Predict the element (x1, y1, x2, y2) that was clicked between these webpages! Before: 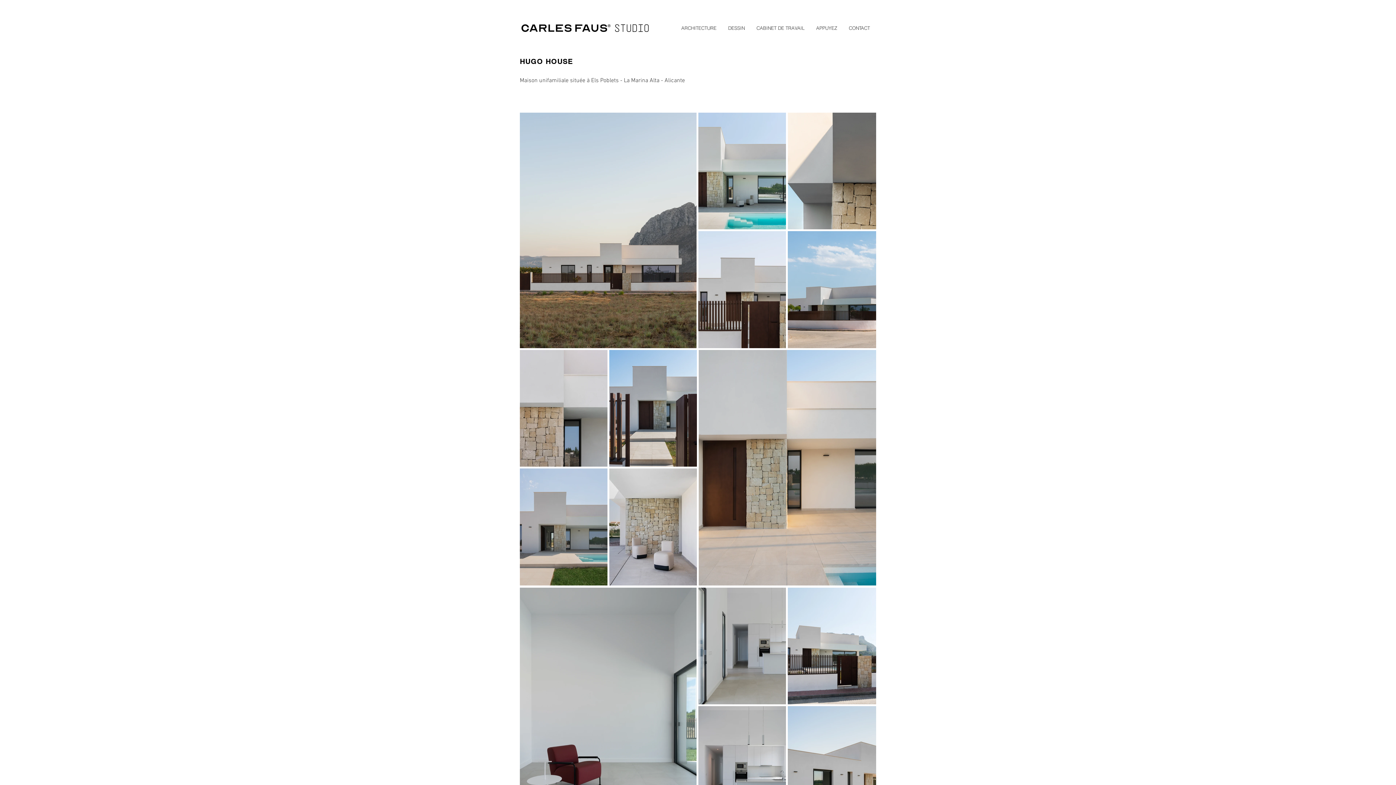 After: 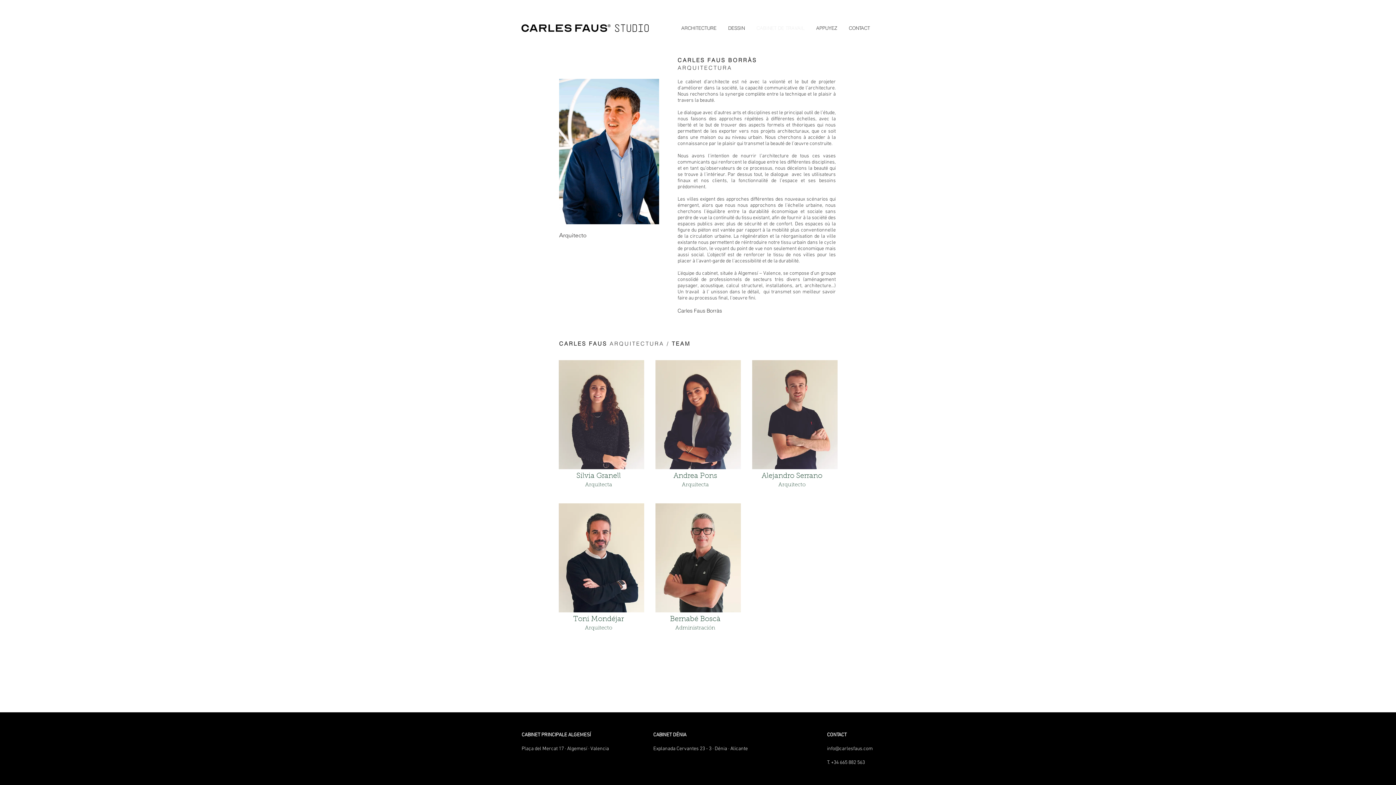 Action: label: CABINET DE TRAVAIL bbox: (750, 22, 810, 33)